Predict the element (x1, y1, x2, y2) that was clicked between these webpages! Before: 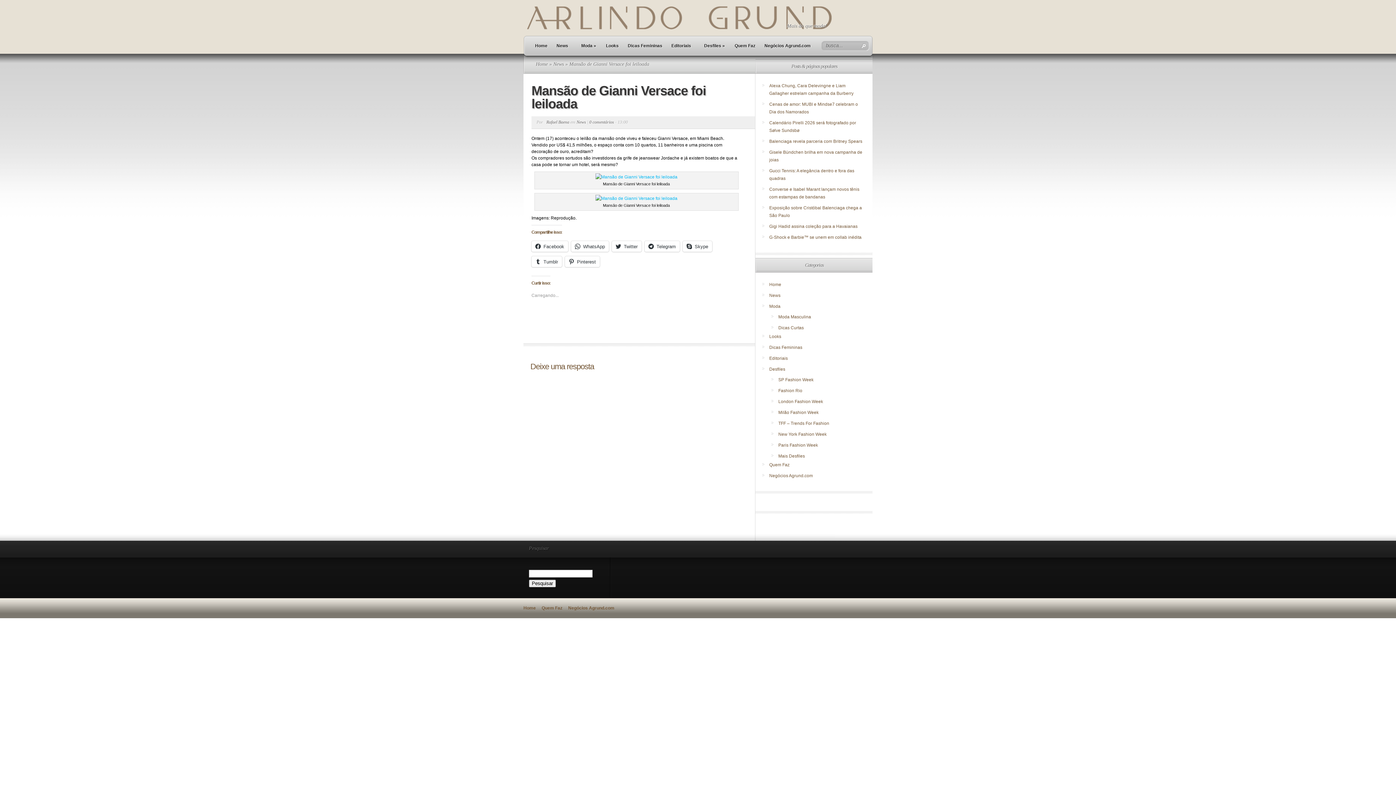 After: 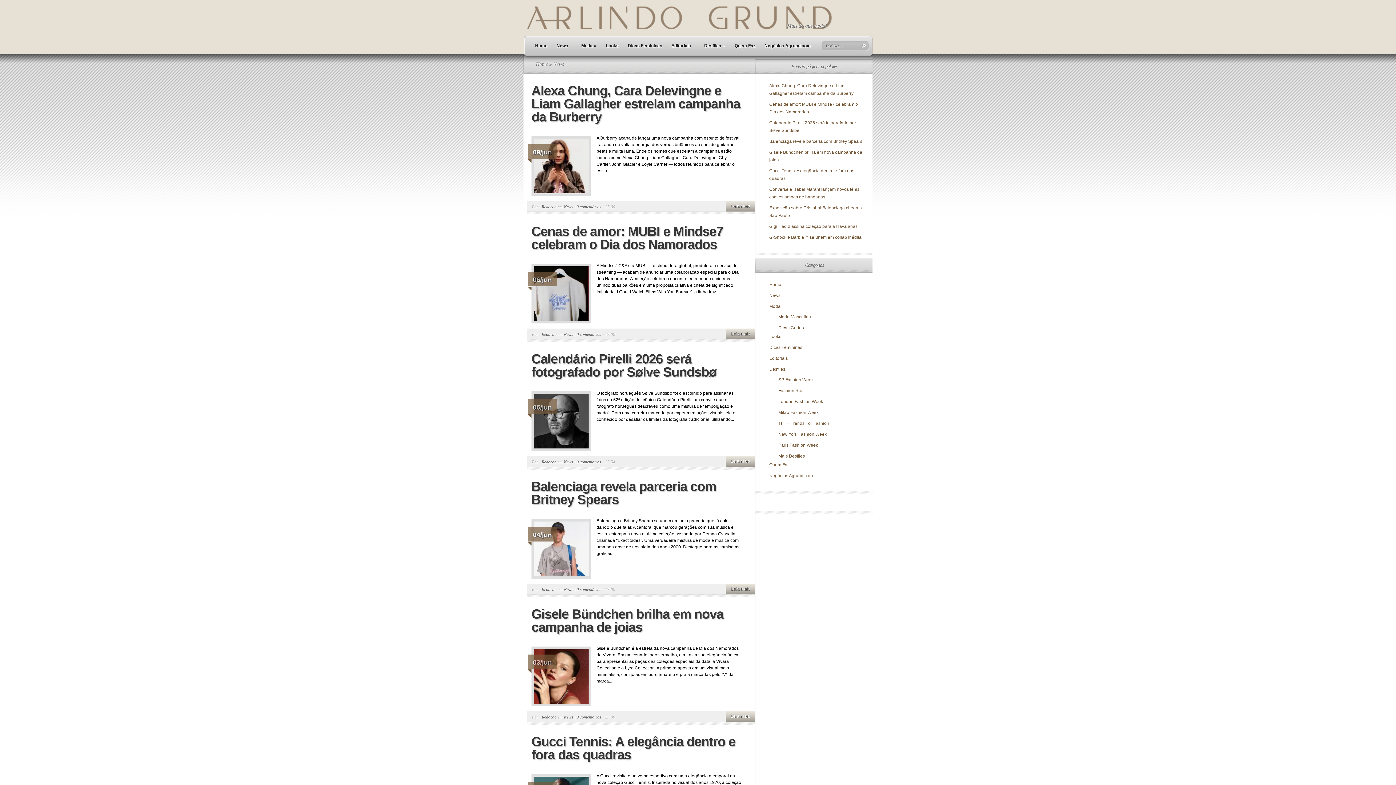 Action: label: News bbox: (553, 61, 564, 66)